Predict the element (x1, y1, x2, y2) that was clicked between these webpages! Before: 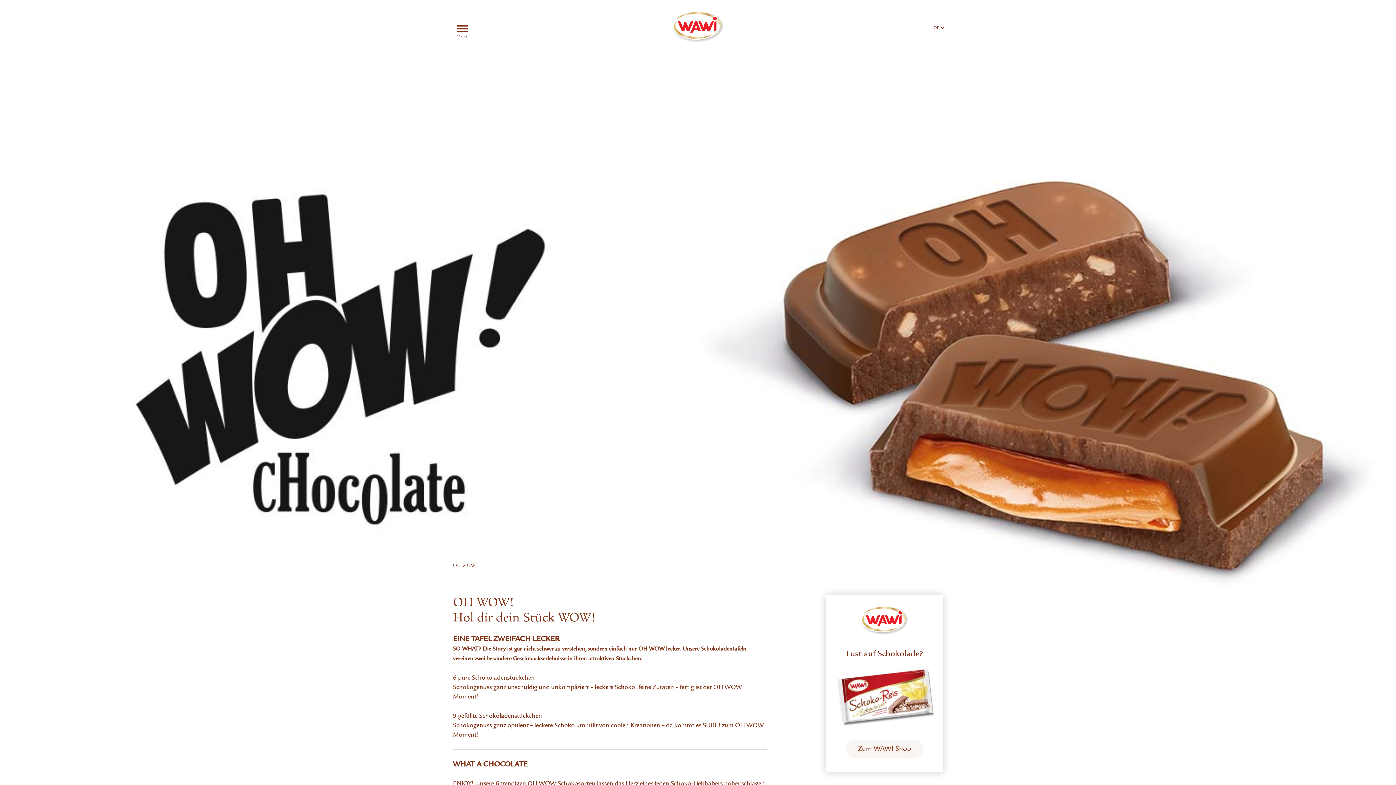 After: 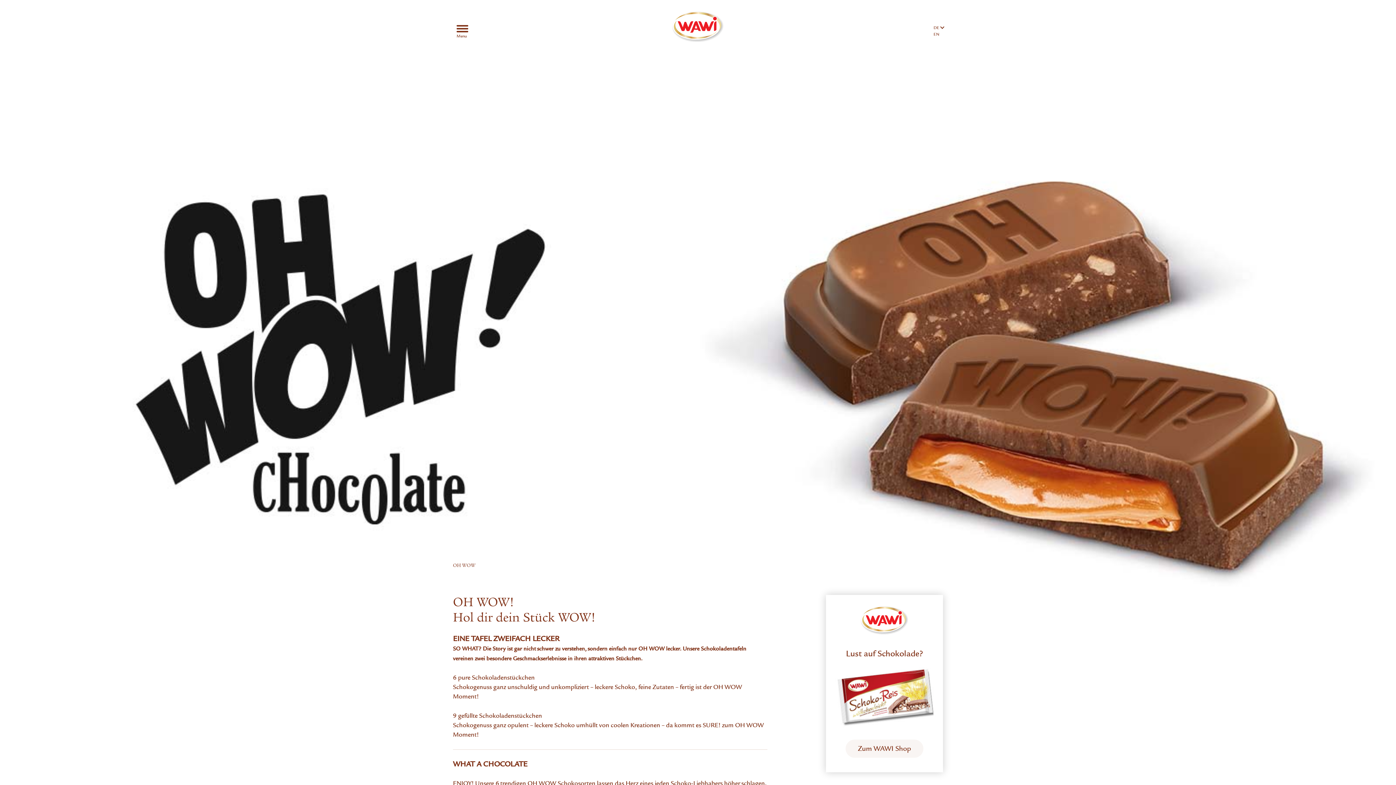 Action: label: DE bbox: (933, 24, 939, 30)